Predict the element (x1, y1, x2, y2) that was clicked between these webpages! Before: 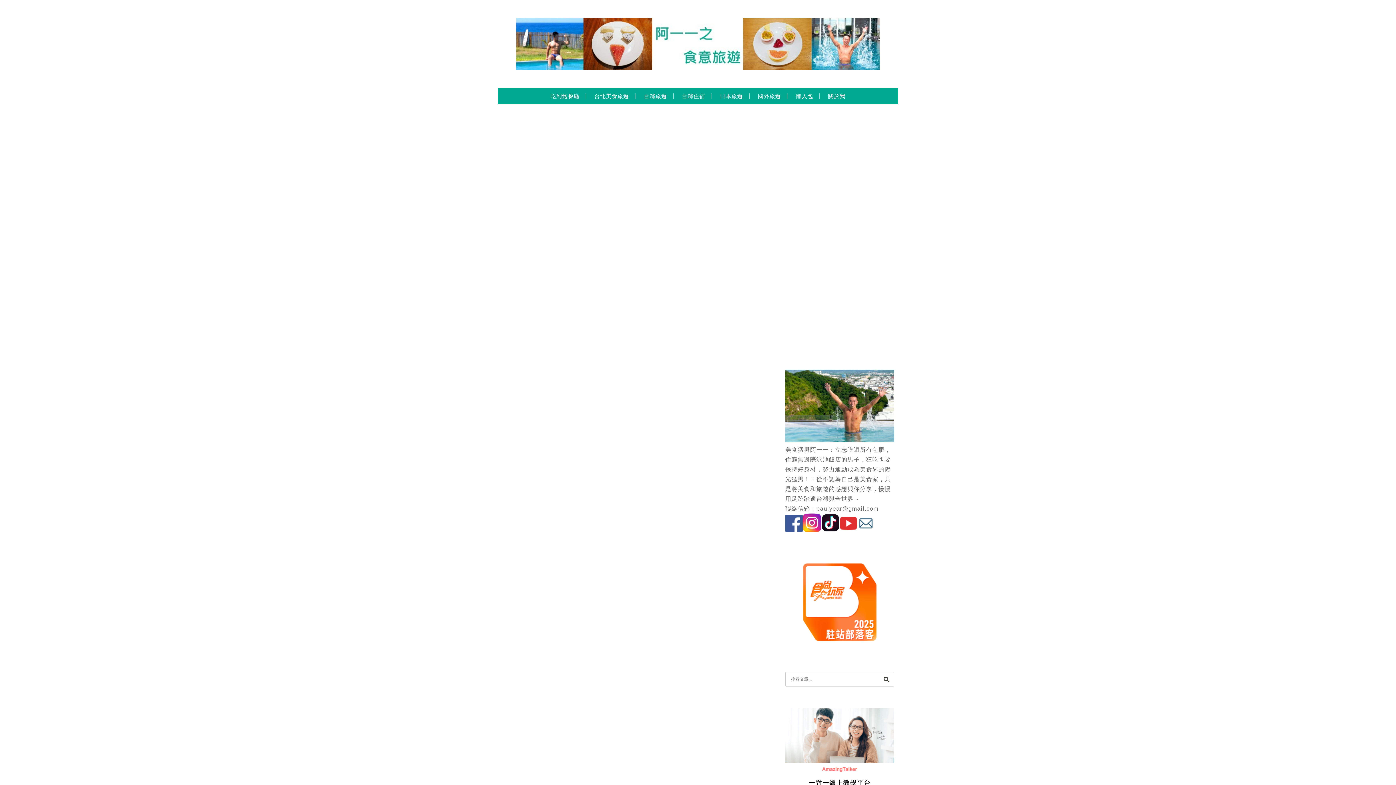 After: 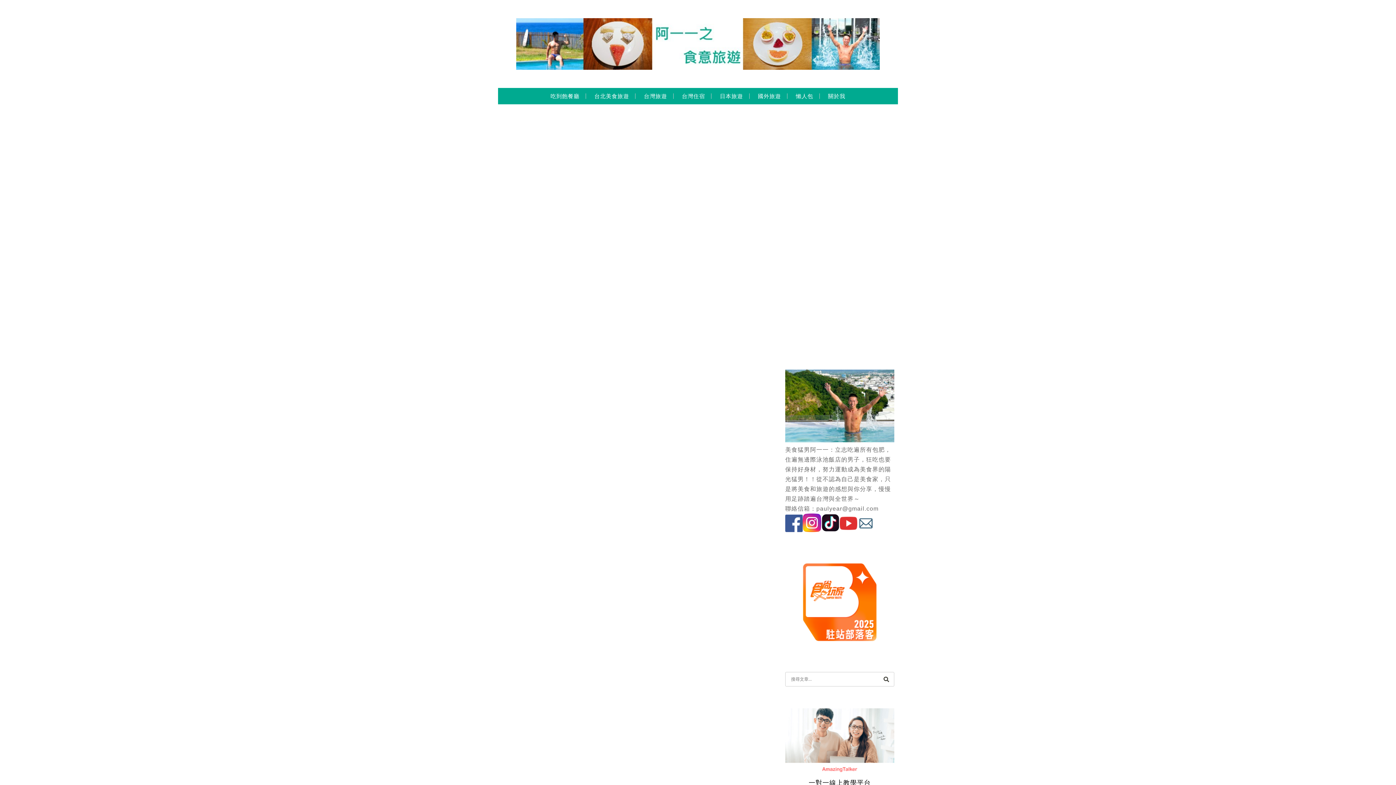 Action: bbox: (802, 527, 821, 533)